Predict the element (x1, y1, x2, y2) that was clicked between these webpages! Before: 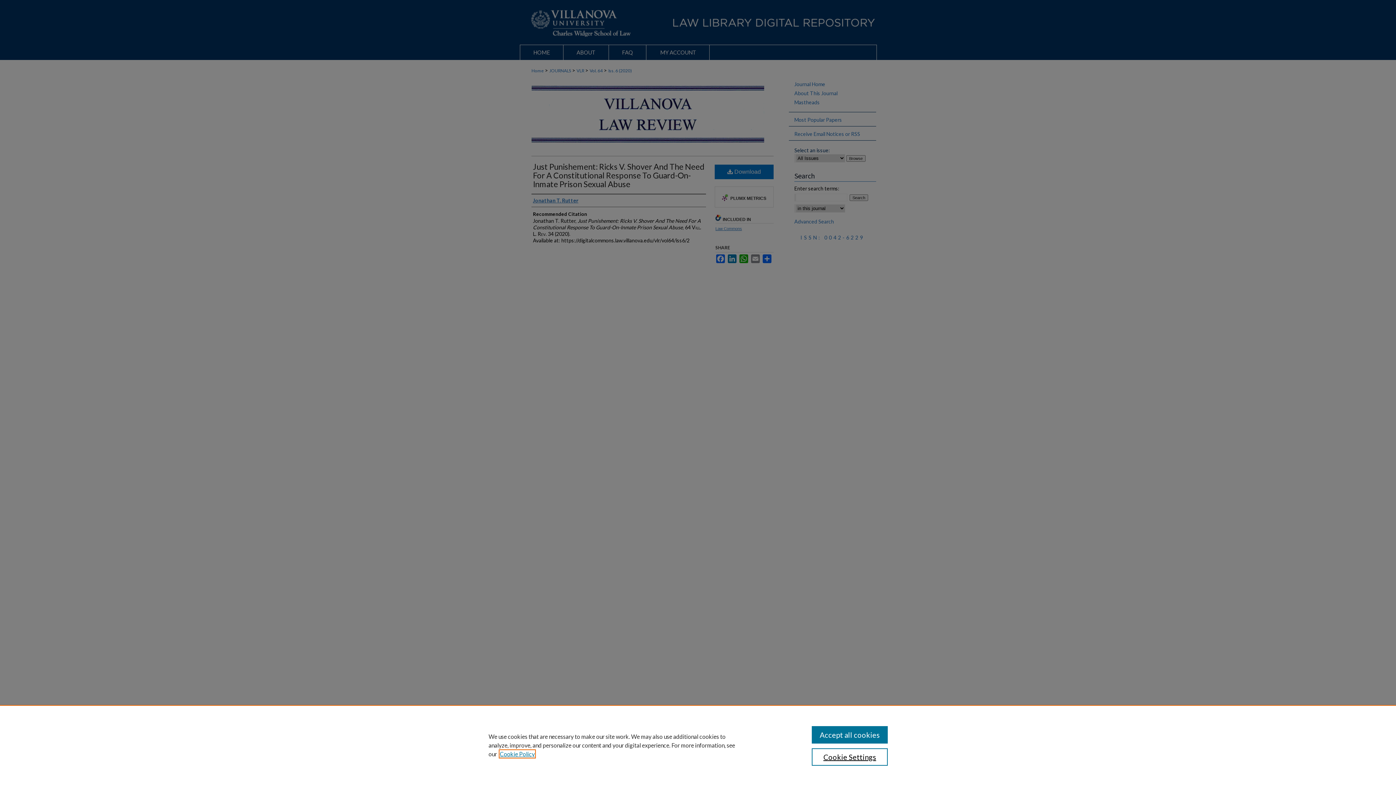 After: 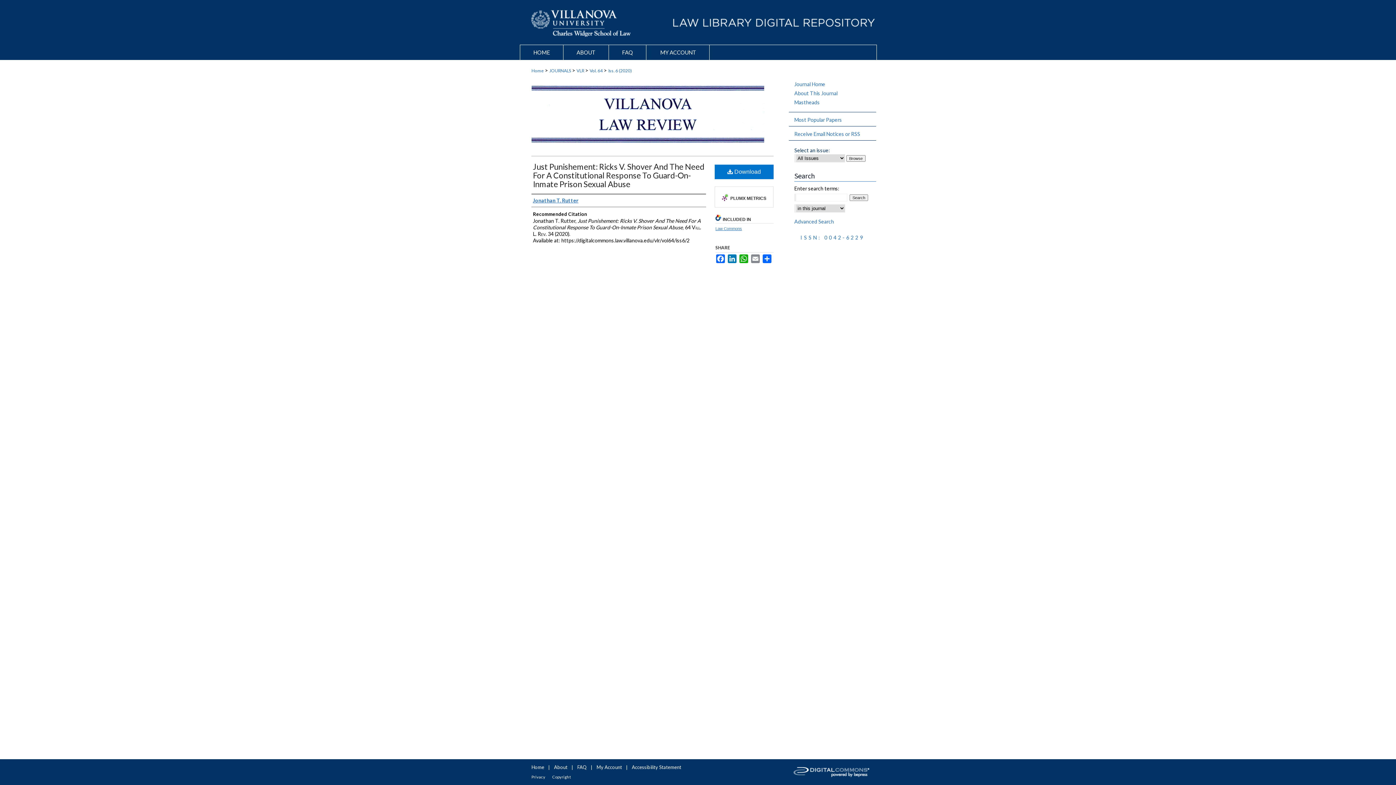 Action: label: Accept all cookies bbox: (811, 726, 887, 744)